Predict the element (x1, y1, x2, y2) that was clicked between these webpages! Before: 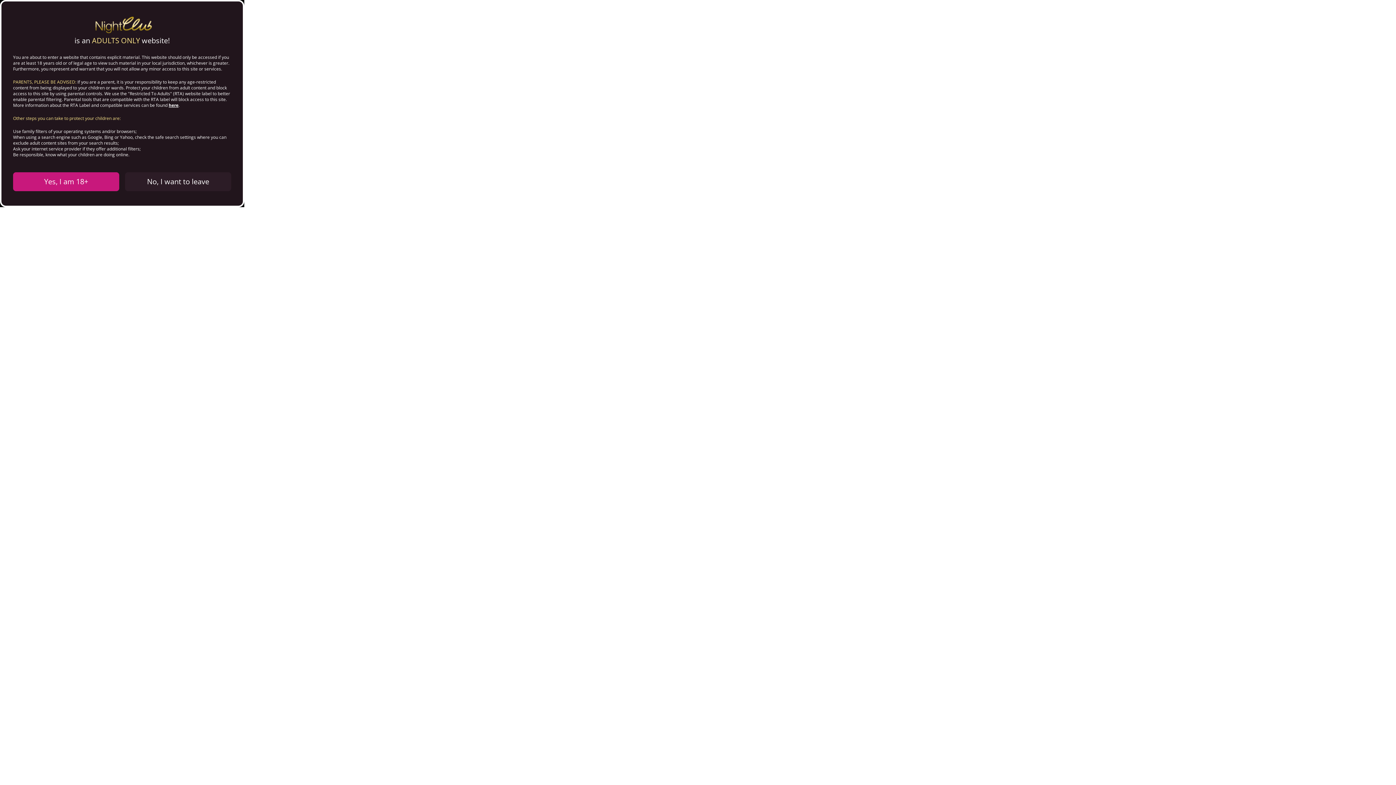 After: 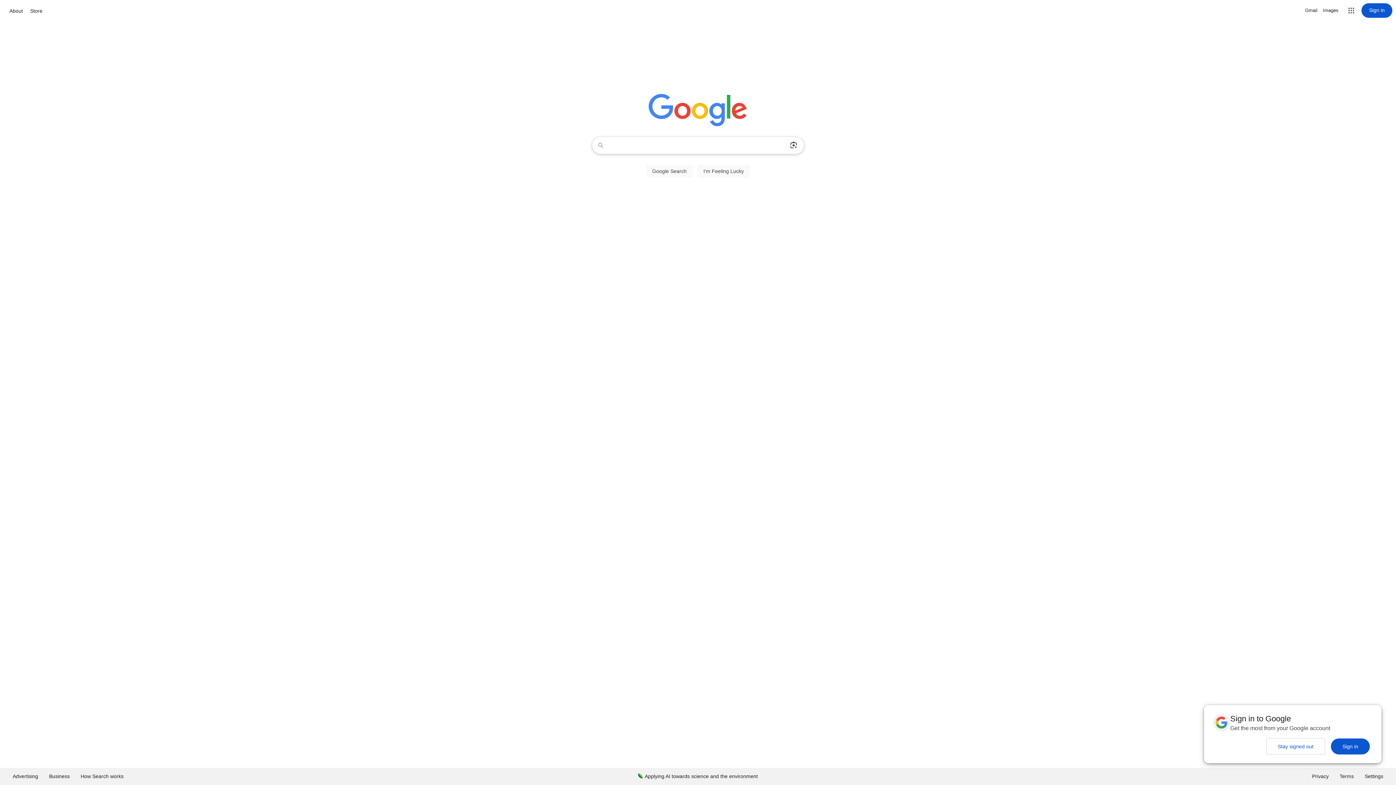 Action: bbox: (125, 154, 231, 173) label: No, I want to leave